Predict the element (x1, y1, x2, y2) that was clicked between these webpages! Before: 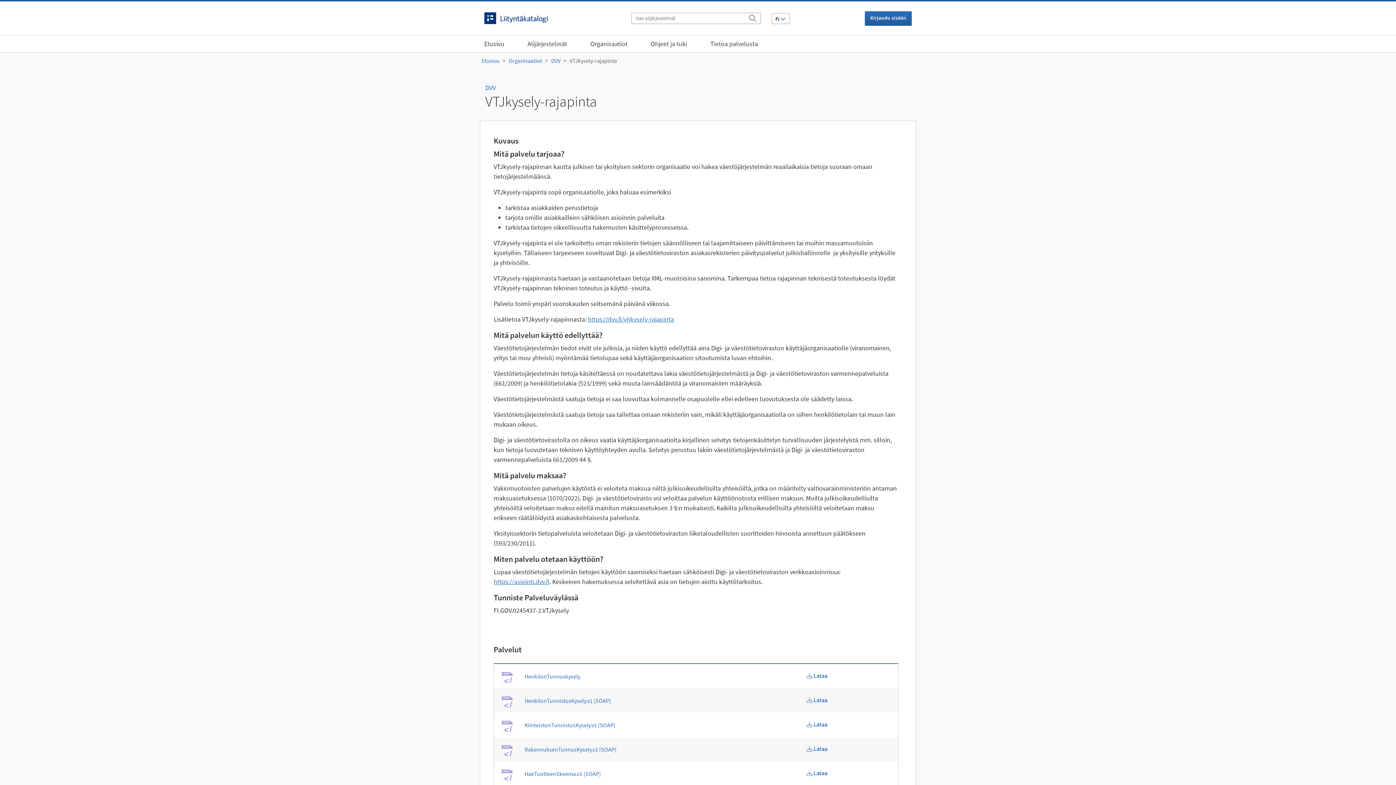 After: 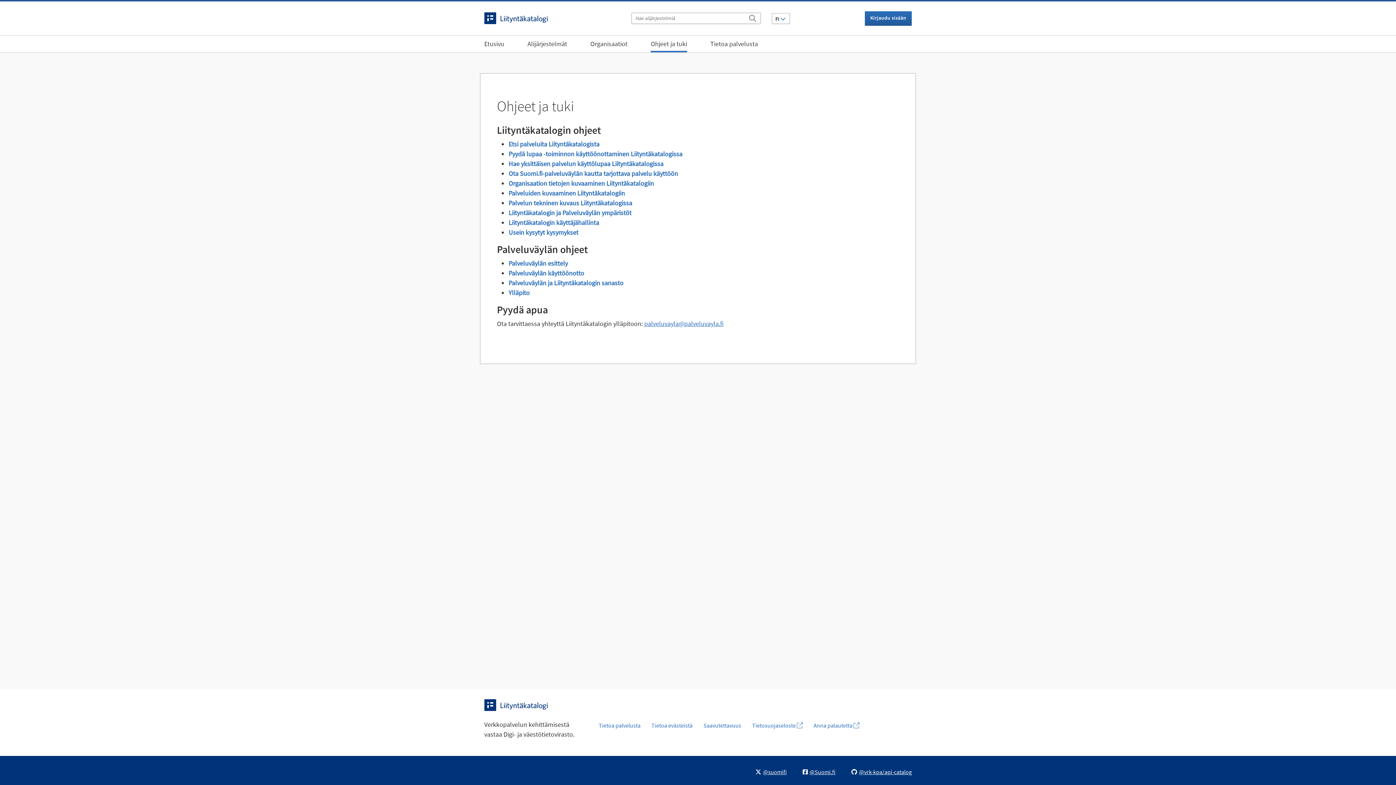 Action: label: Ohjeet ja tuki bbox: (650, 36, 687, 52)